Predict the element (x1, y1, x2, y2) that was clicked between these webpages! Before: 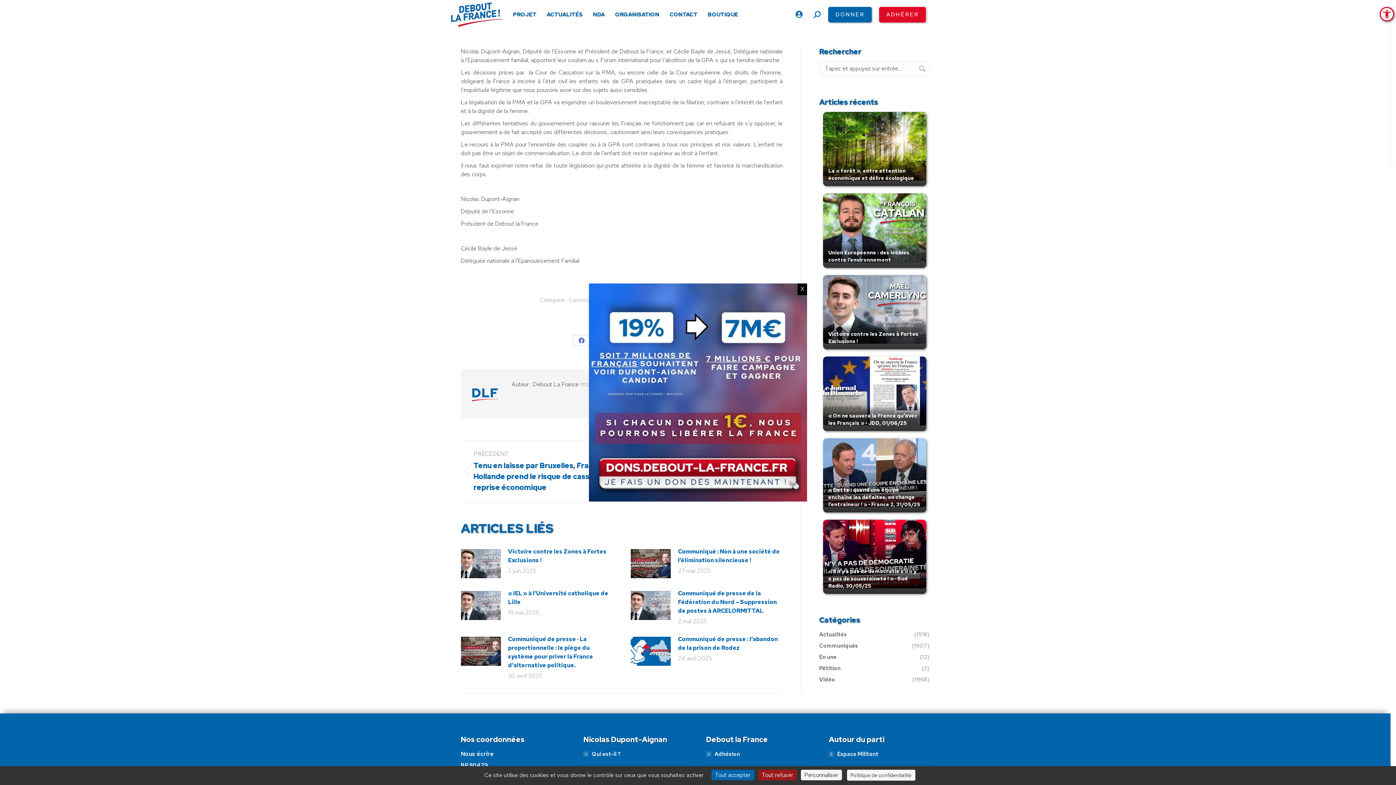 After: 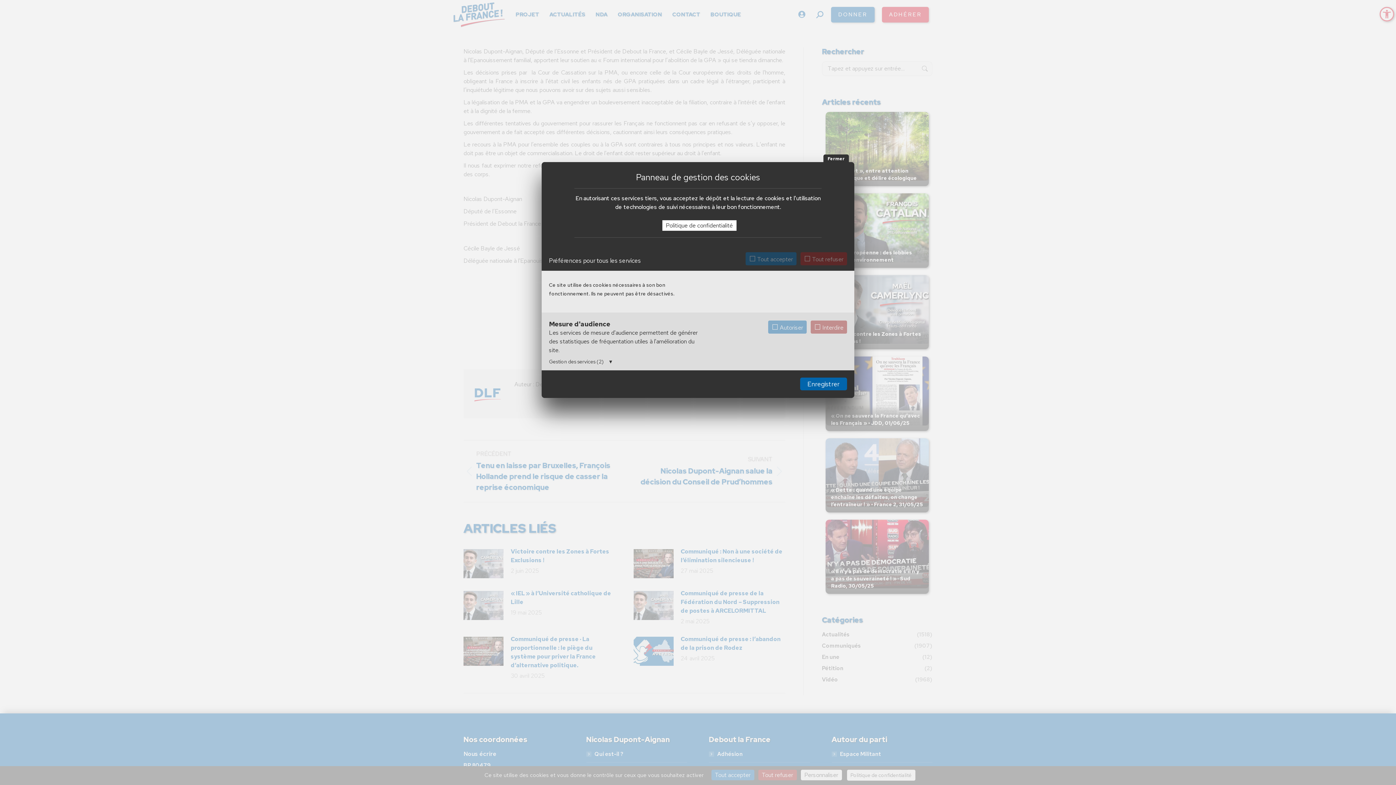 Action: bbox: (800, 770, 842, 780) label: Personnaliser (fenêtre modale)